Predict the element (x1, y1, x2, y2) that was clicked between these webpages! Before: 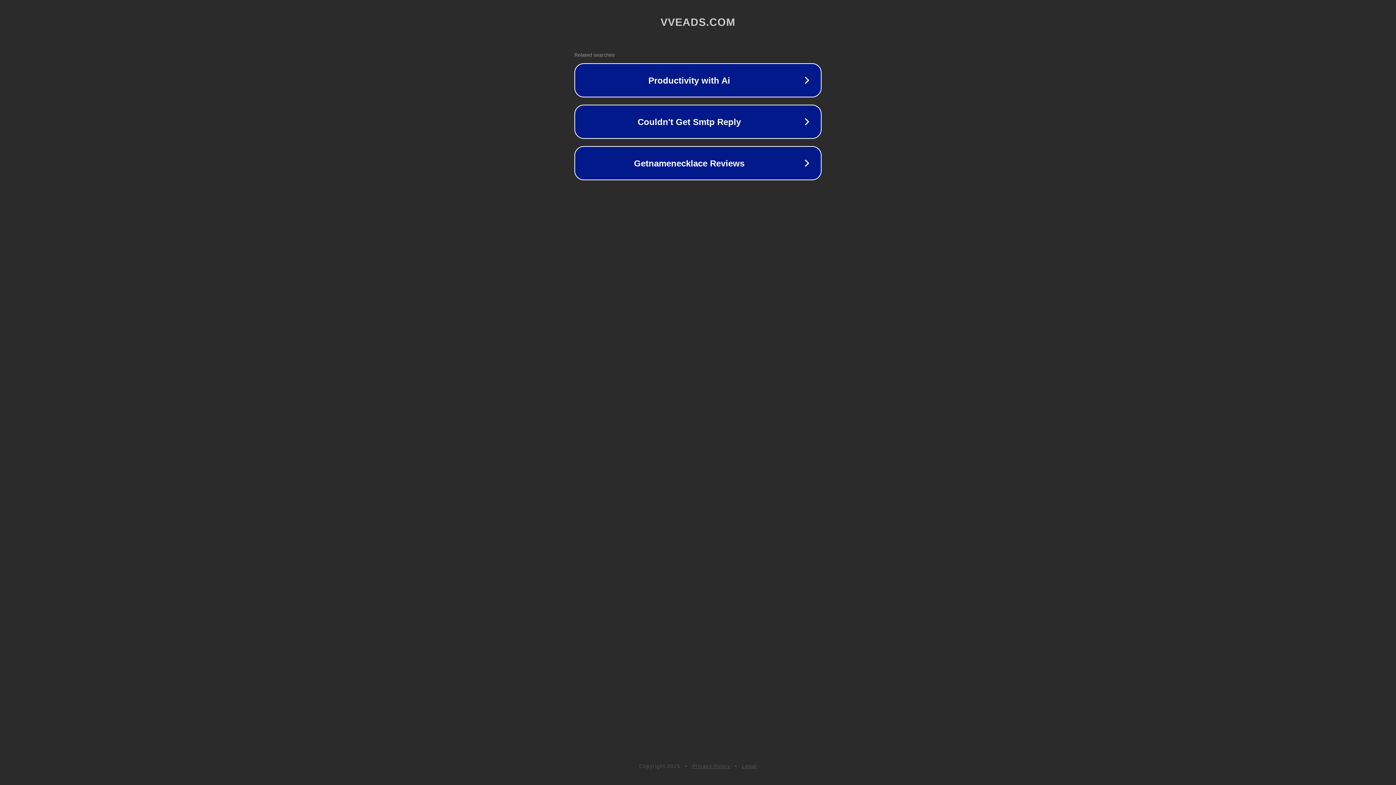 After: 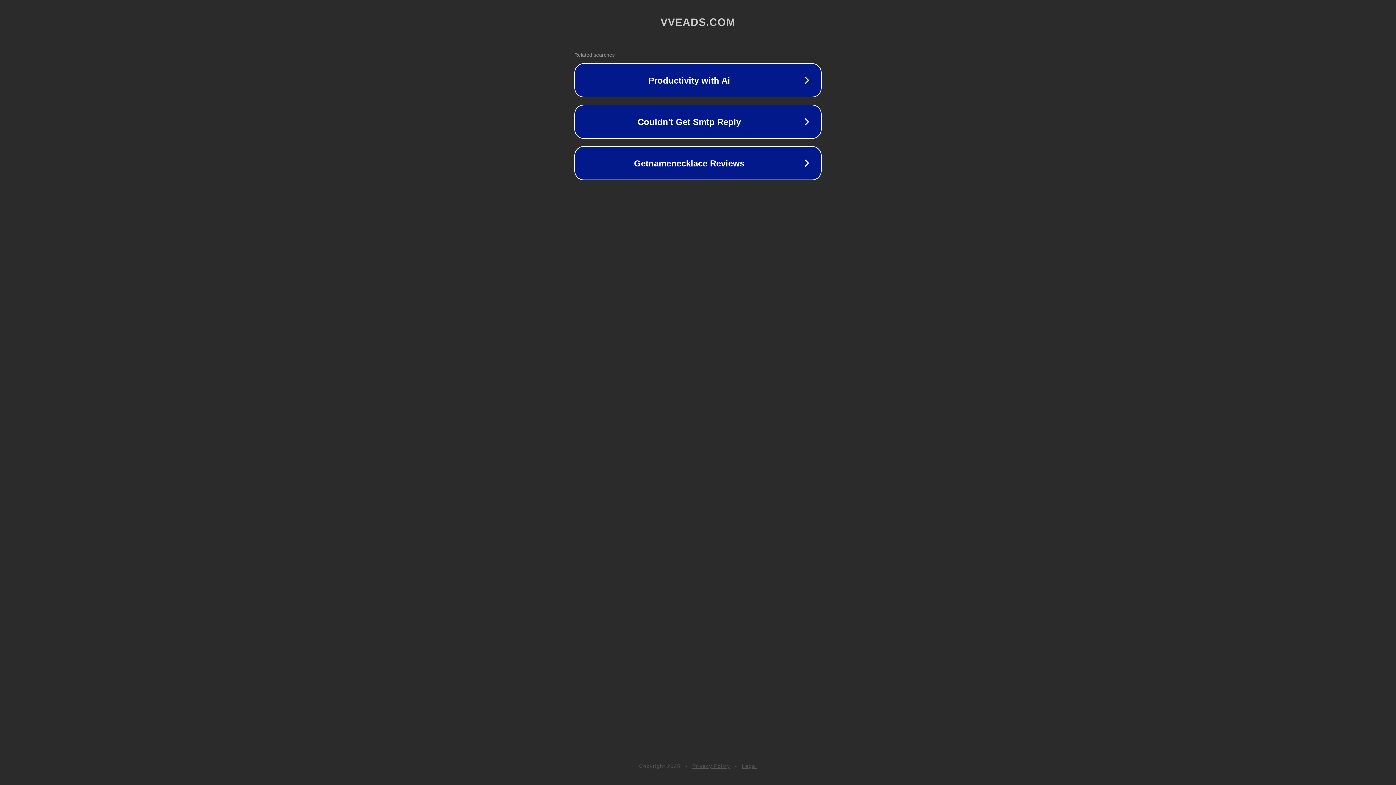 Action: label: Privacy Policy bbox: (692, 763, 730, 769)